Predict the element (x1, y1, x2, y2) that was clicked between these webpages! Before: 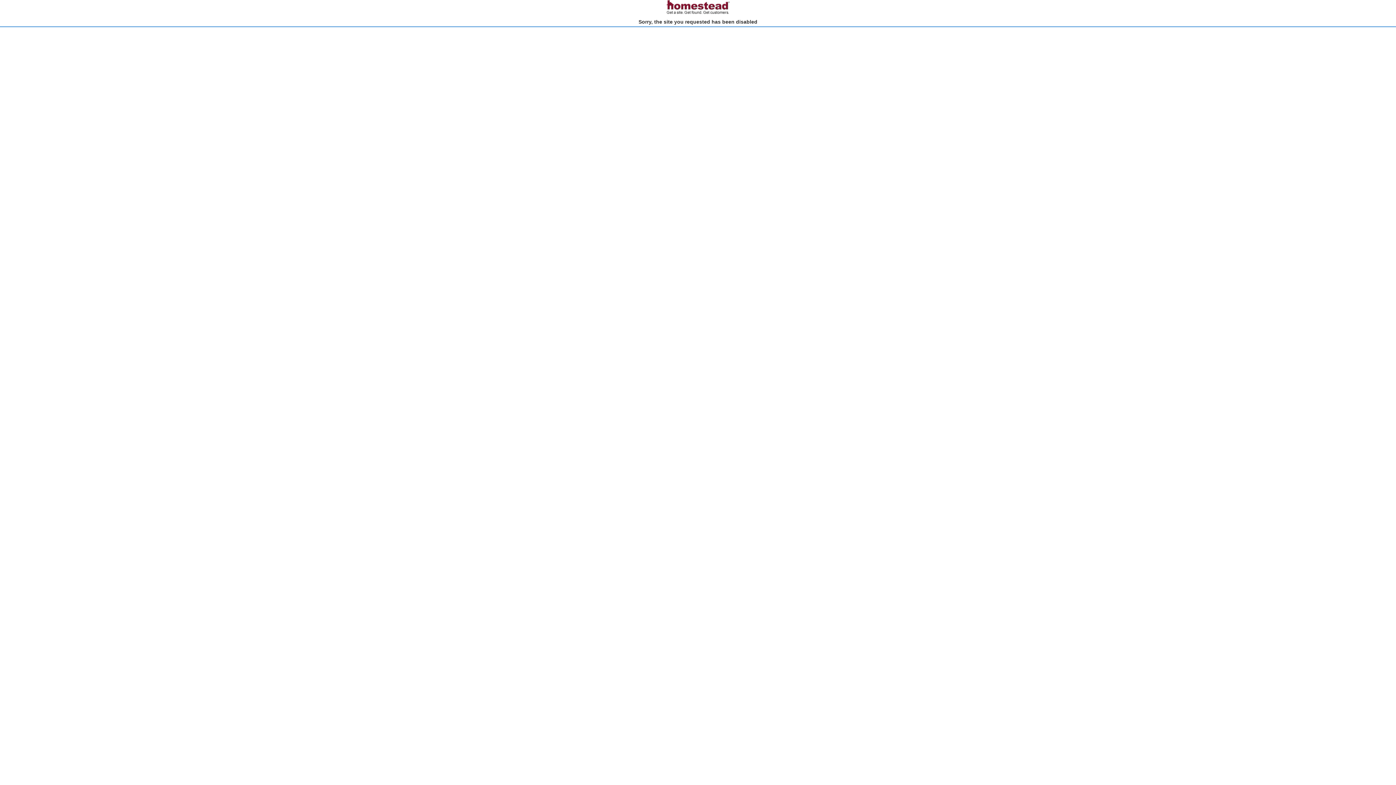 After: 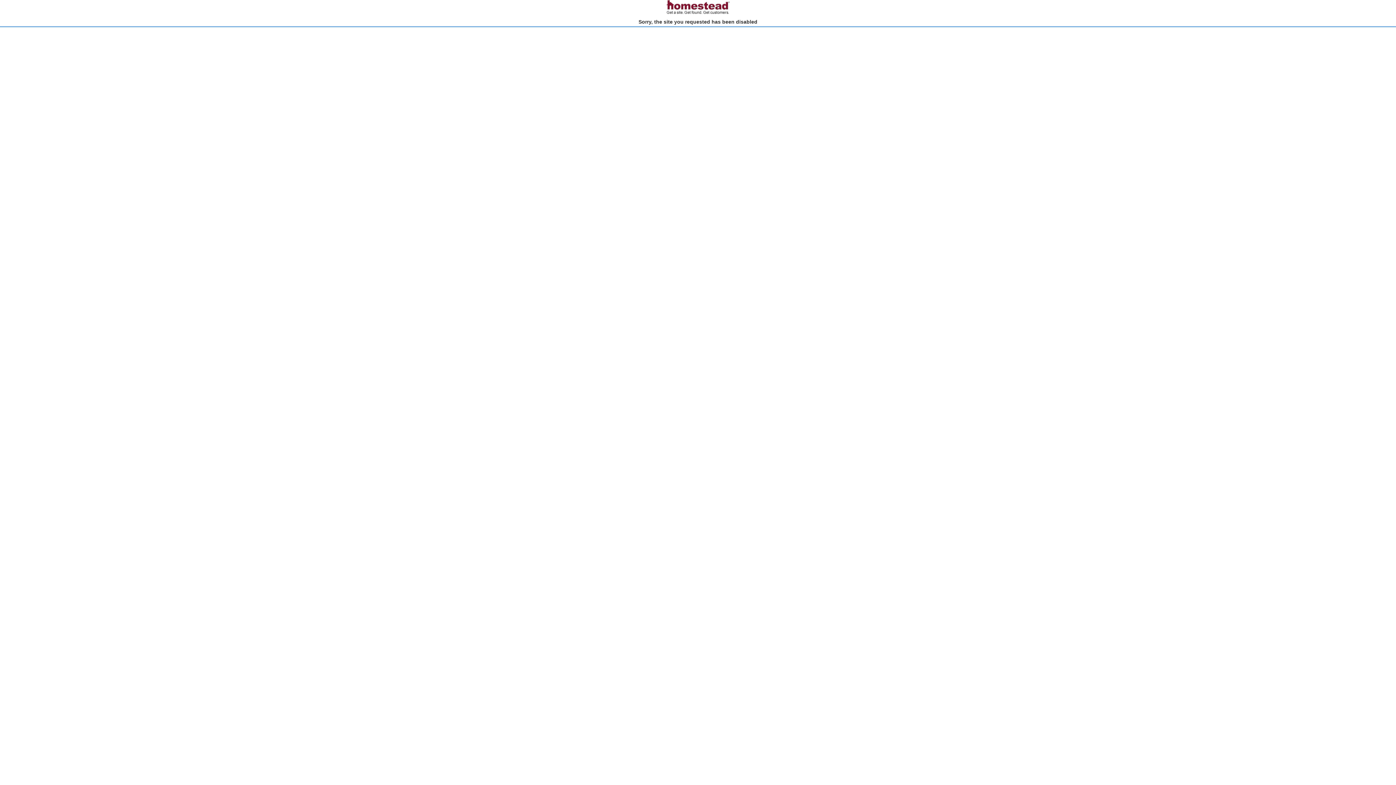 Action: bbox: (666, 10, 730, 15)